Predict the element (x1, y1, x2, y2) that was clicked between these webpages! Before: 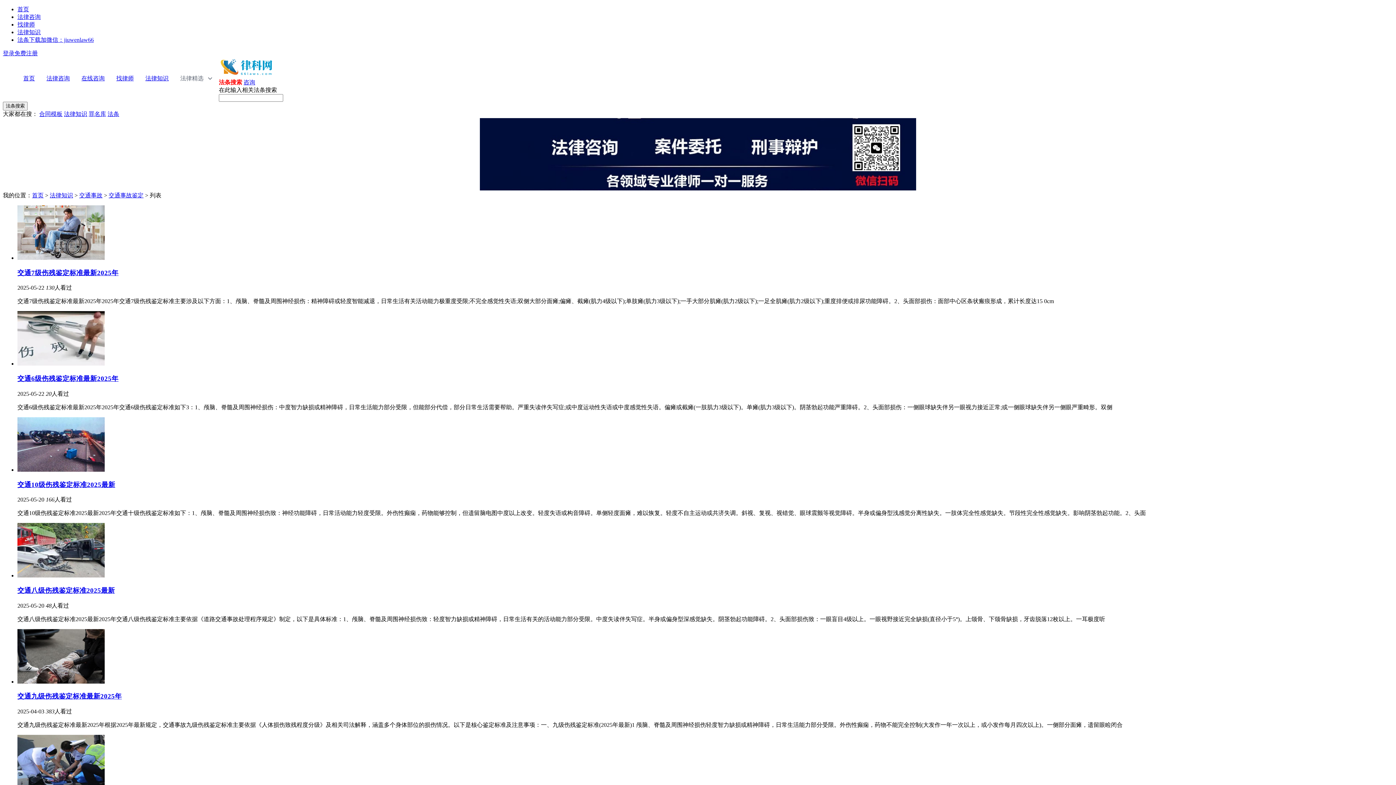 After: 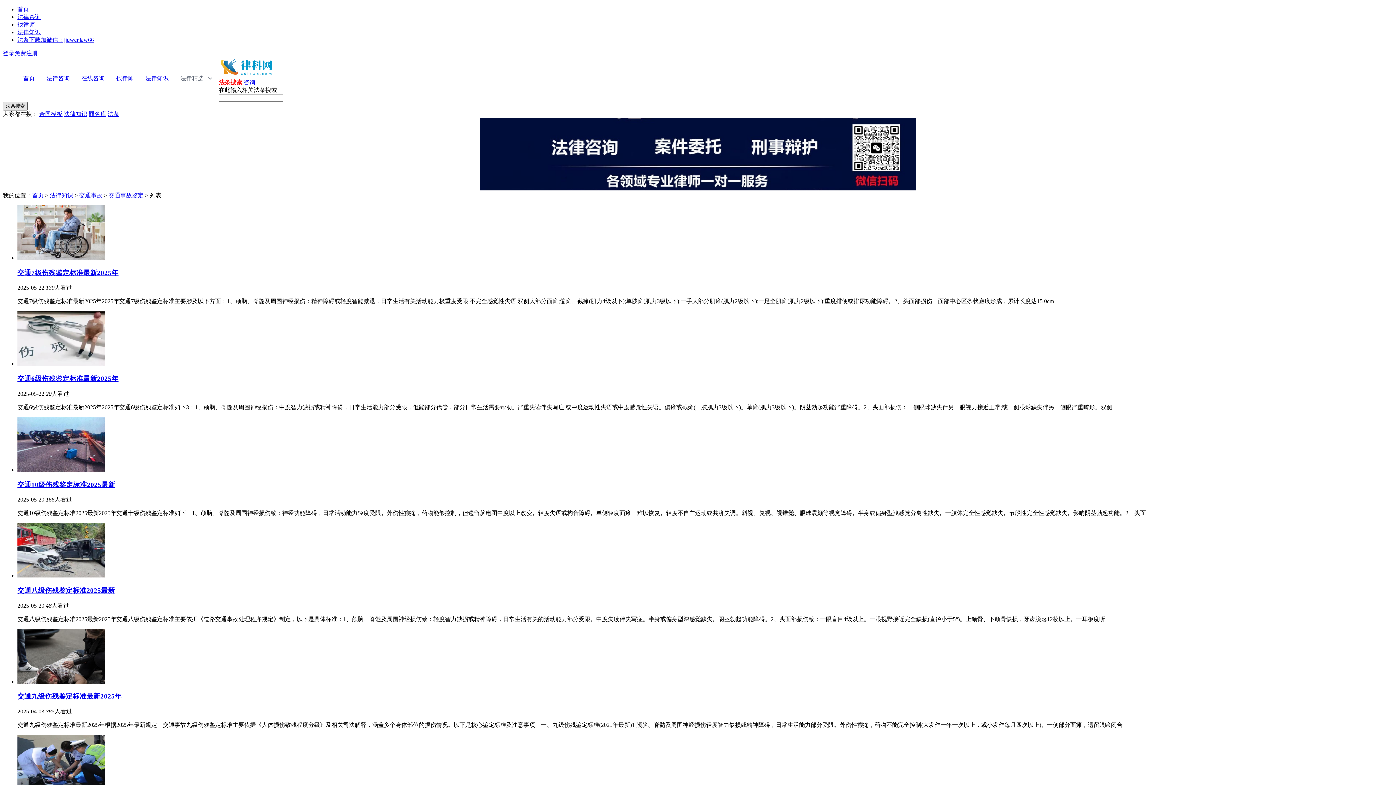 Action: bbox: (2, 101, 27, 110) label: 法条搜索